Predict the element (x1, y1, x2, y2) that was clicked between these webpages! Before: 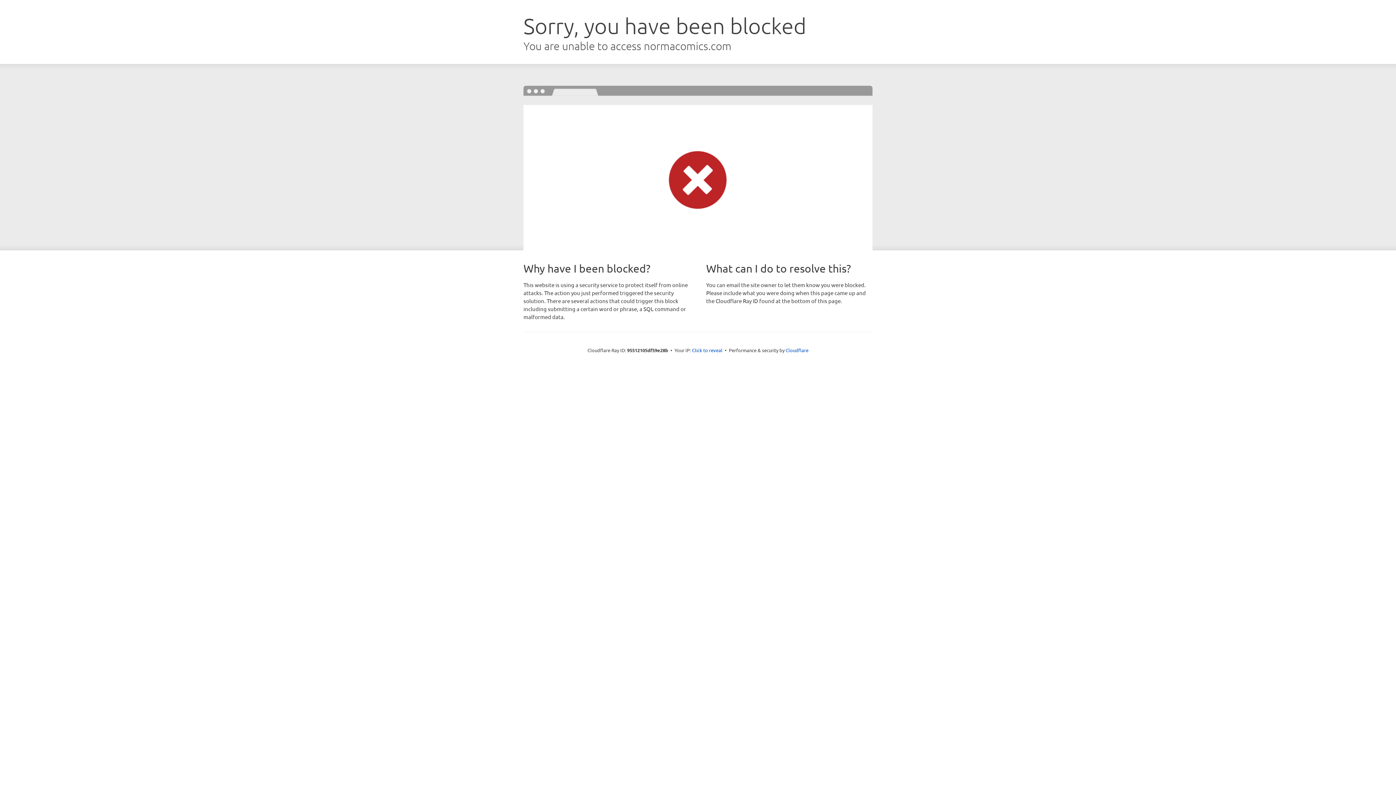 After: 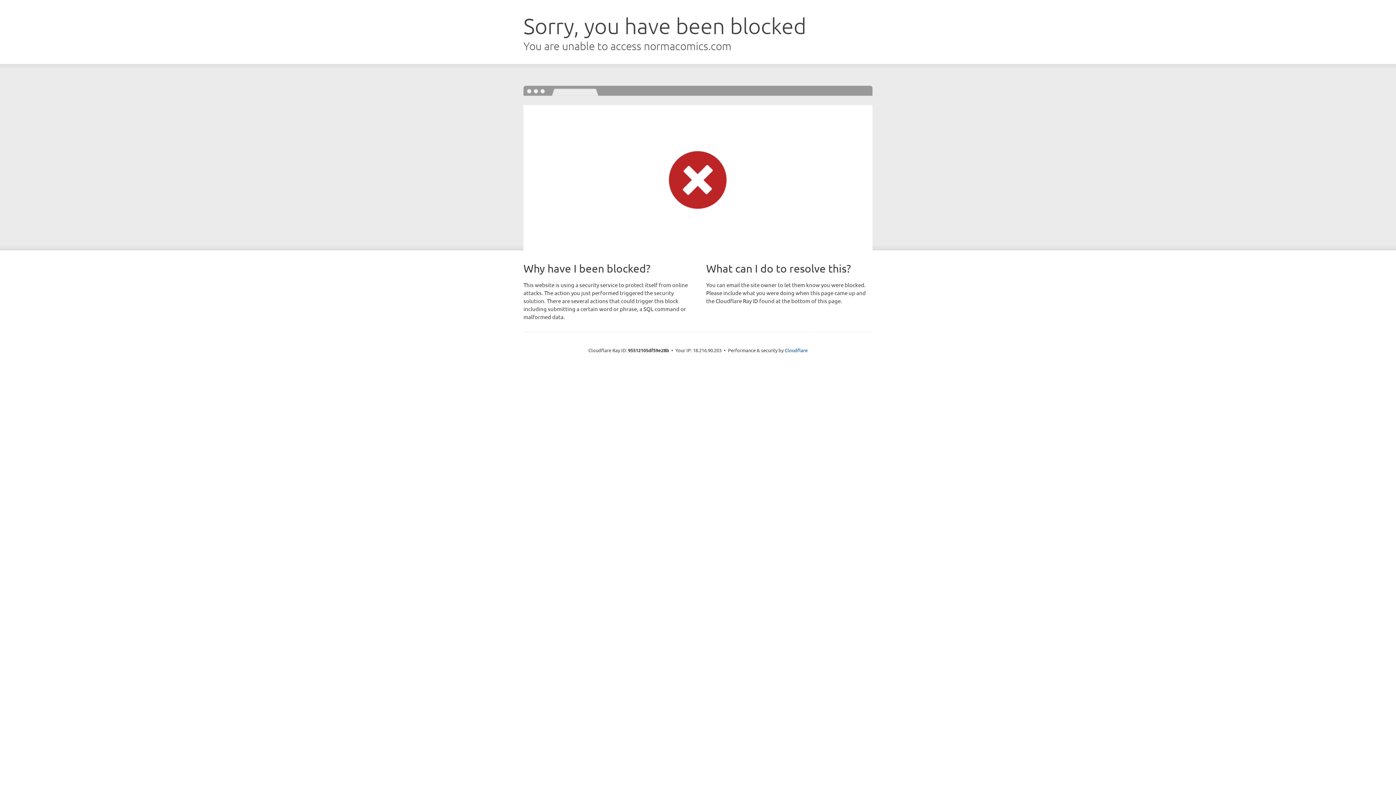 Action: bbox: (692, 346, 722, 353) label: Click to reveal